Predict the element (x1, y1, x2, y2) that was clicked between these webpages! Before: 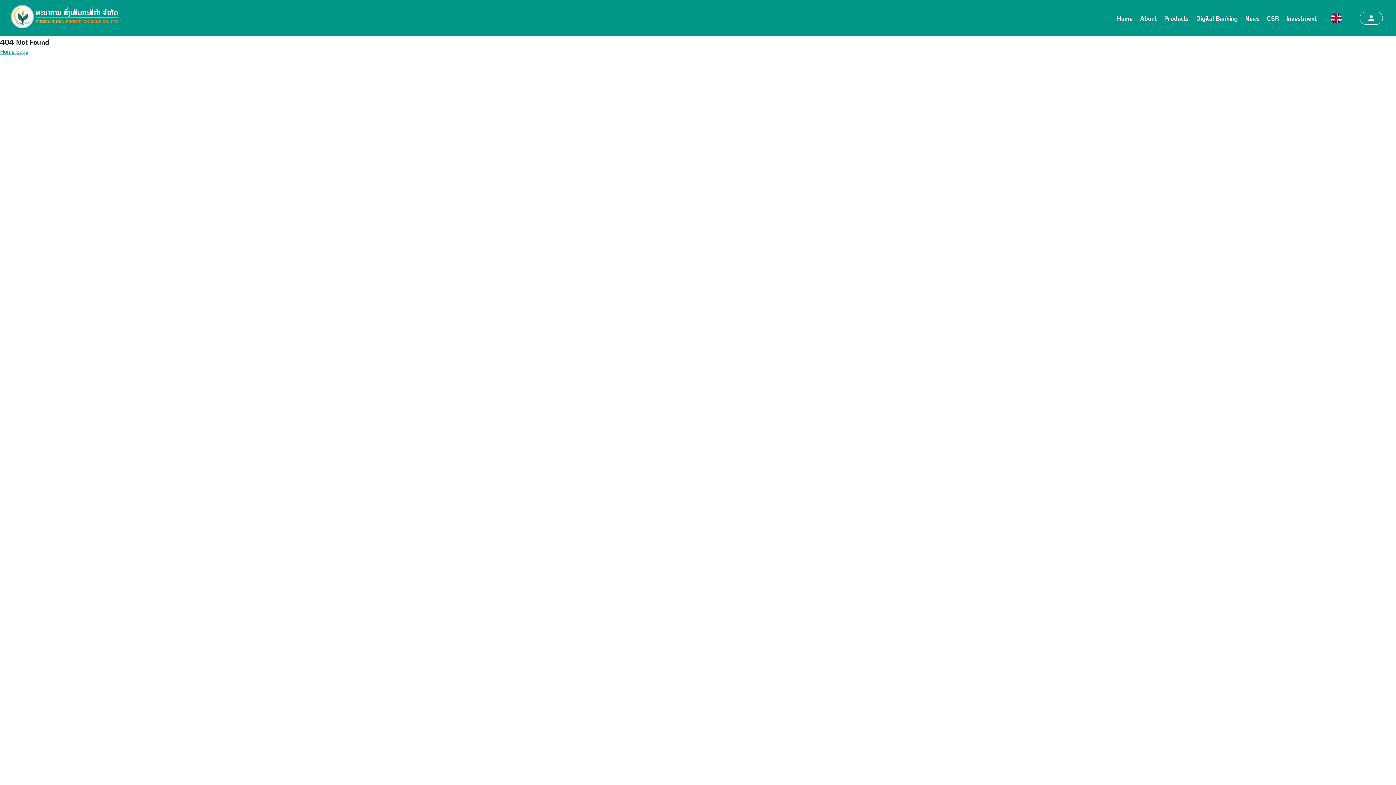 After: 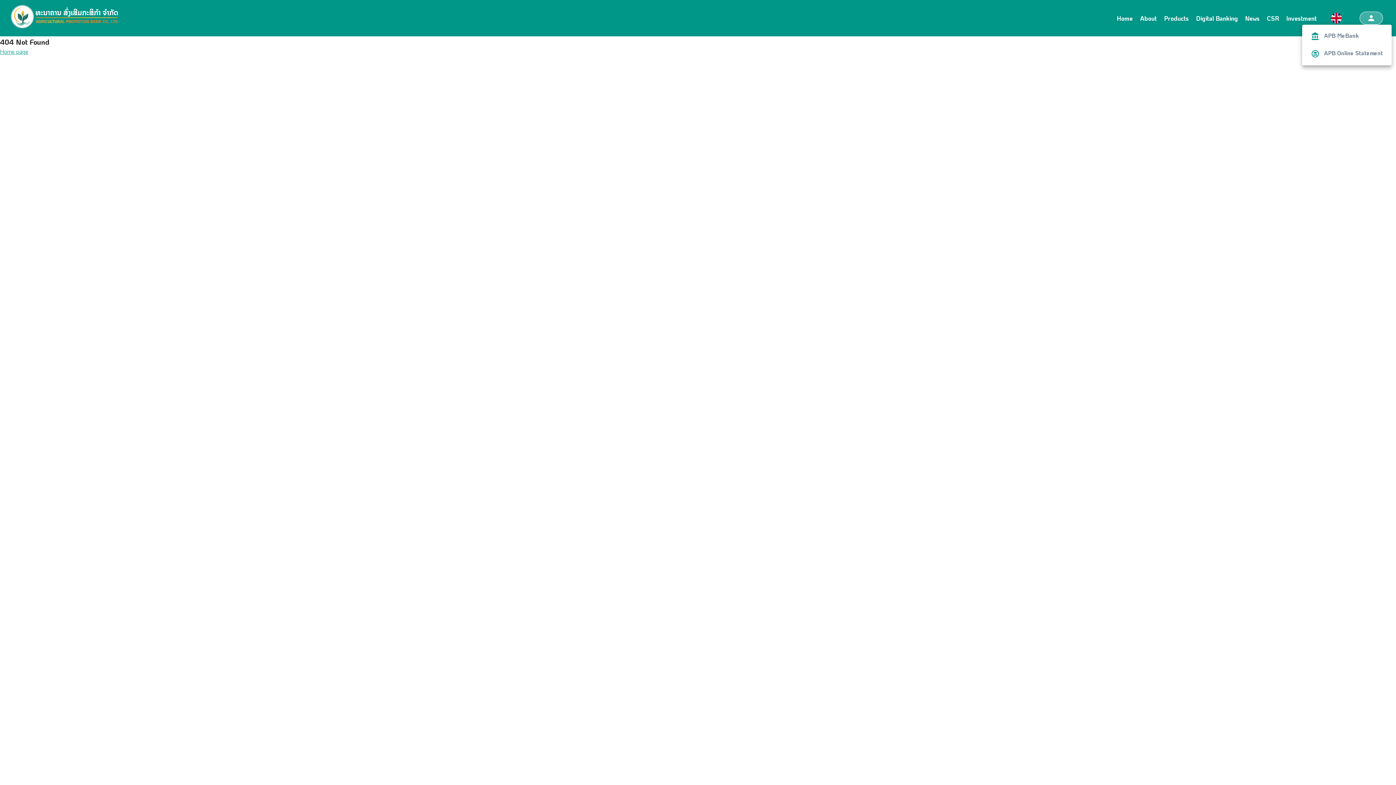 Action: bbox: (1360, 11, 1383, 24)